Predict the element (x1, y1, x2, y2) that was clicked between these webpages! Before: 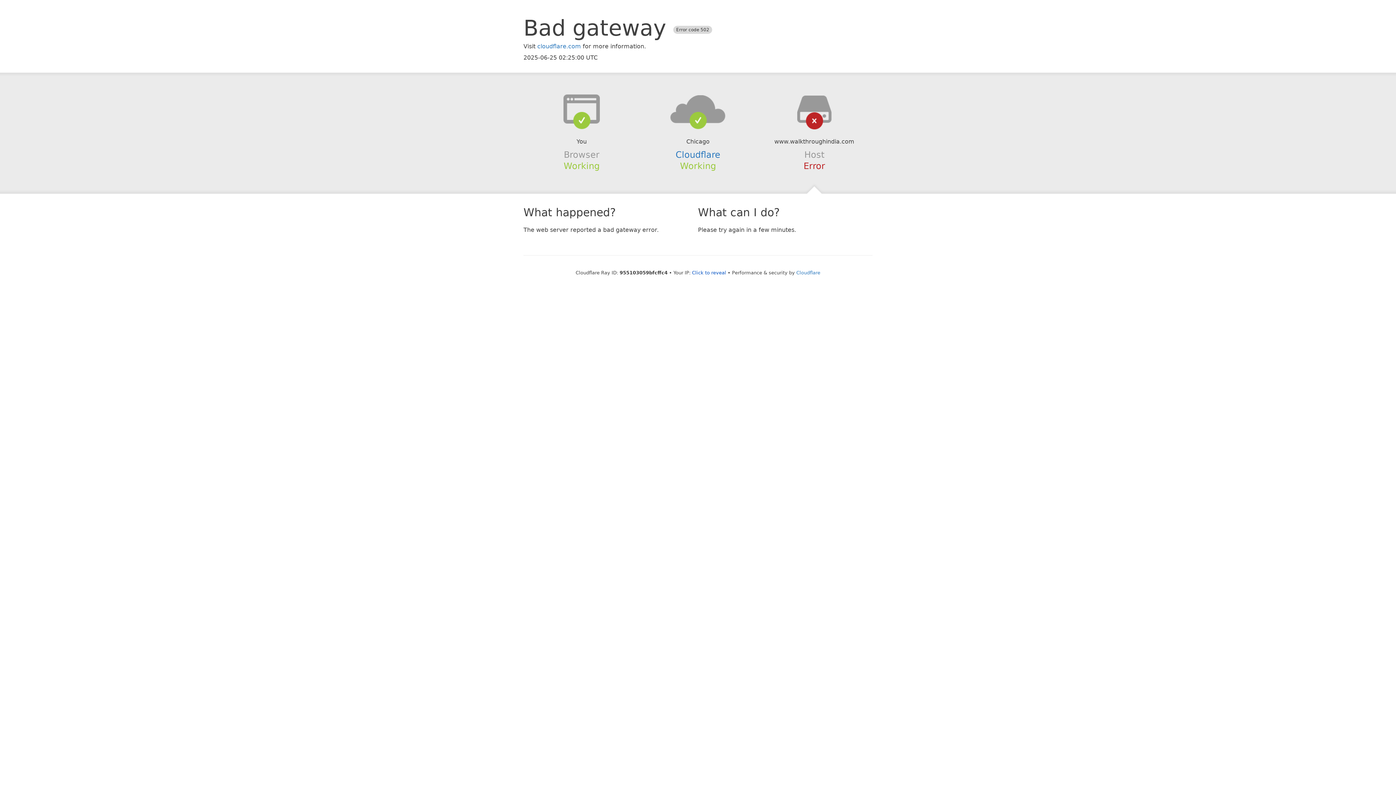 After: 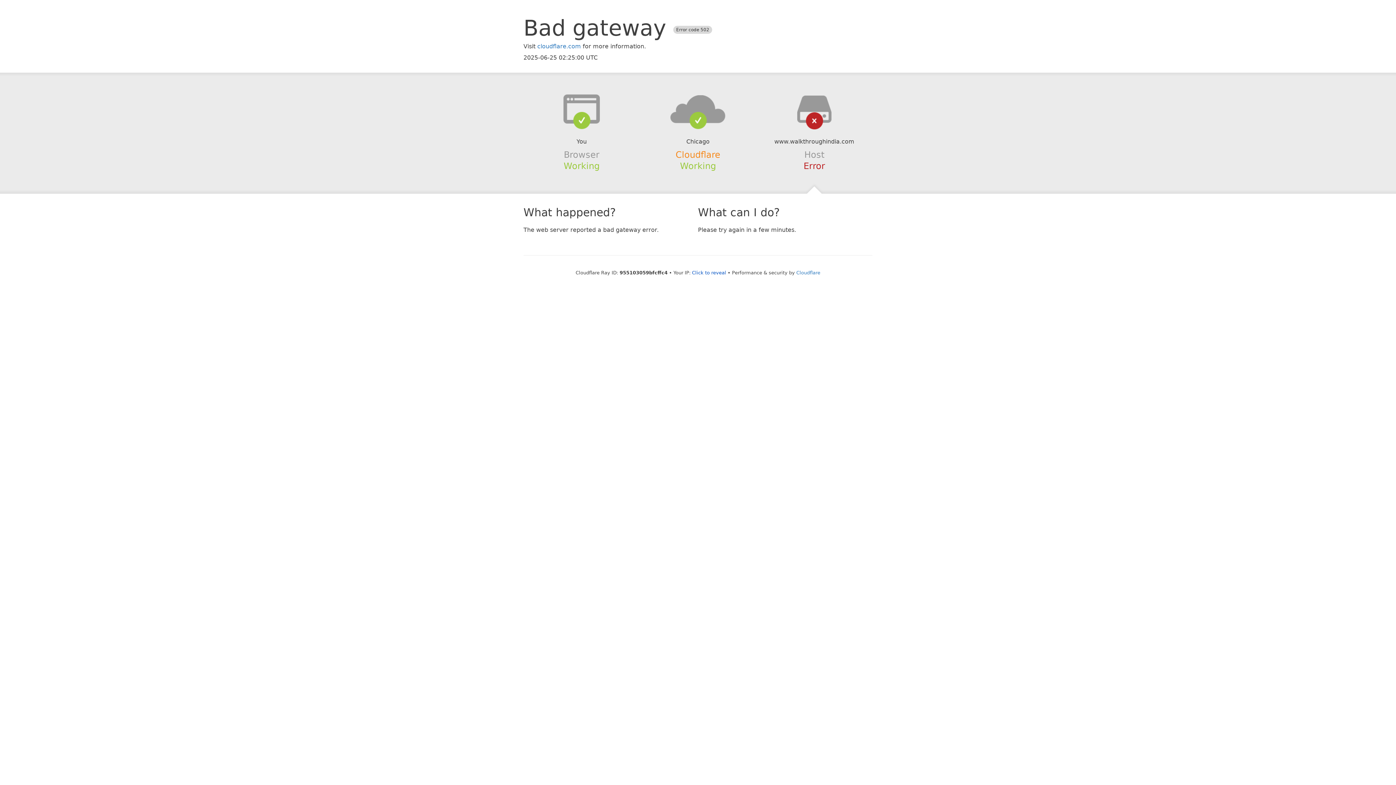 Action: label: Cloudflare bbox: (675, 149, 720, 159)